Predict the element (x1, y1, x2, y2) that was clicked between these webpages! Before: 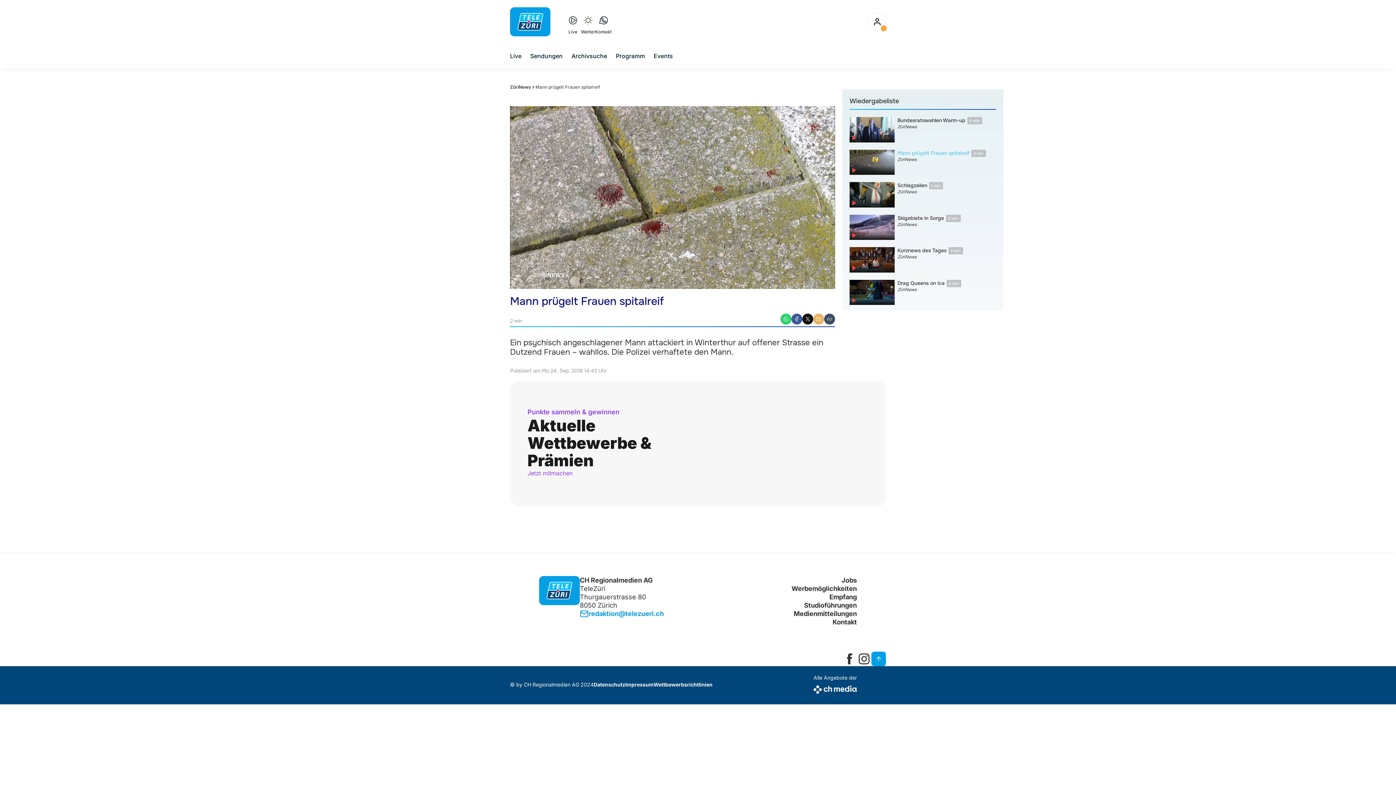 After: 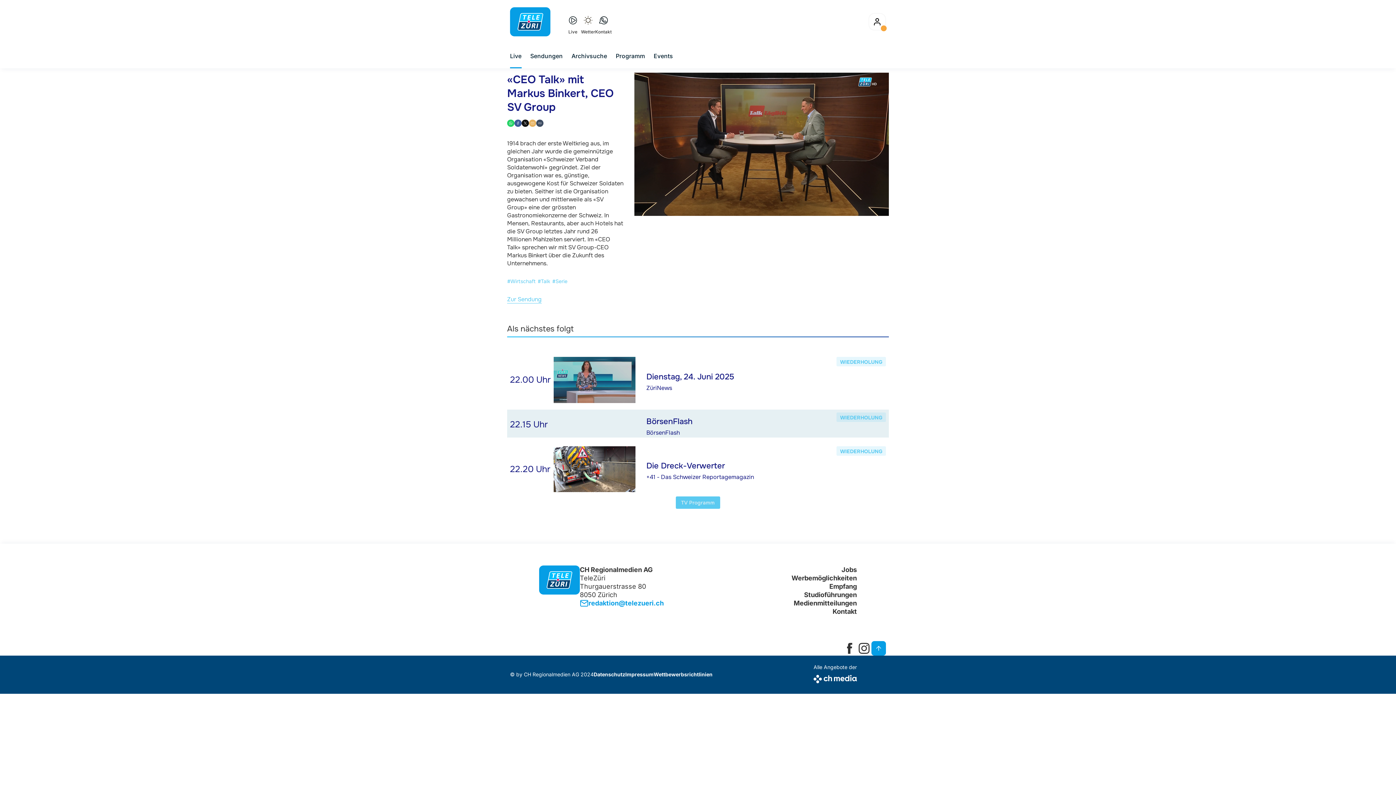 Action: bbox: (565, 10, 580, 33) label: Live